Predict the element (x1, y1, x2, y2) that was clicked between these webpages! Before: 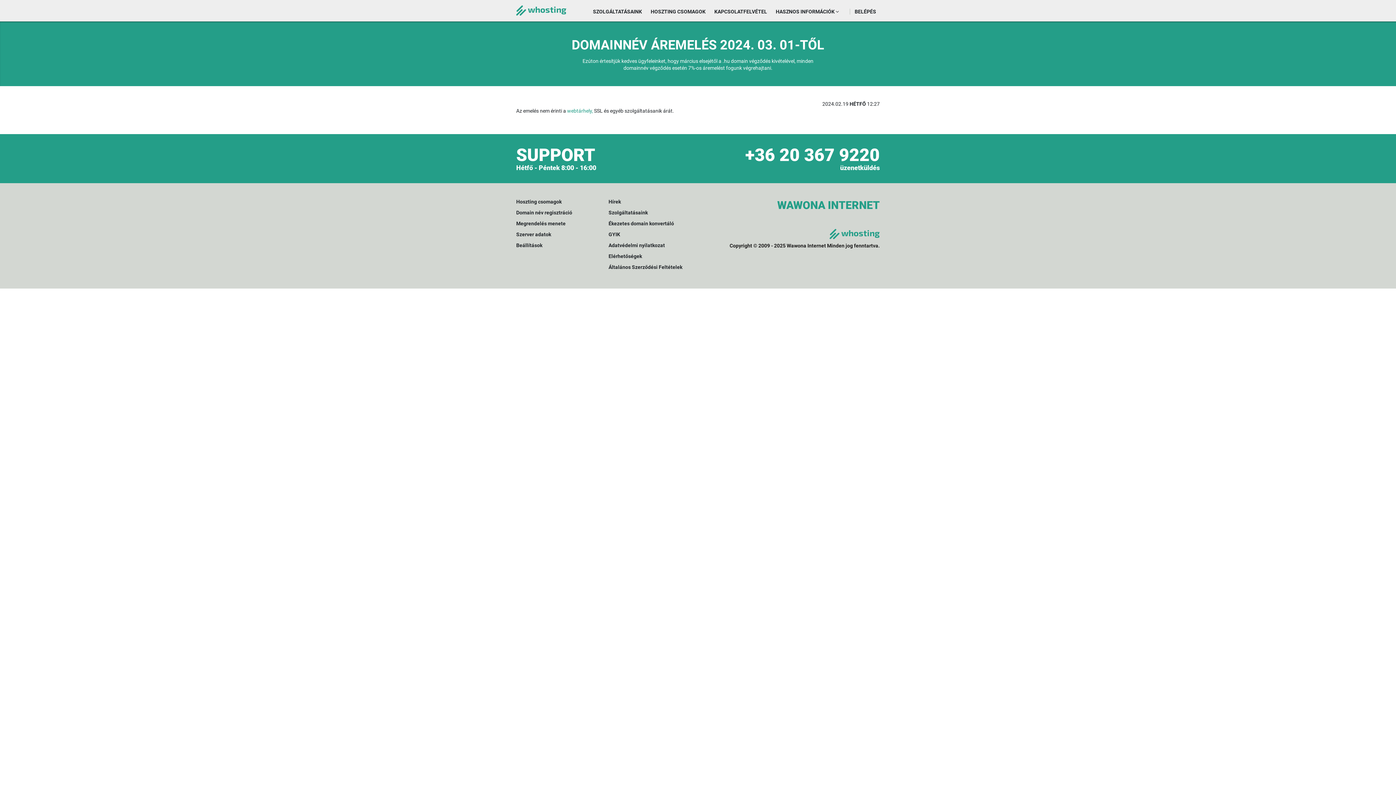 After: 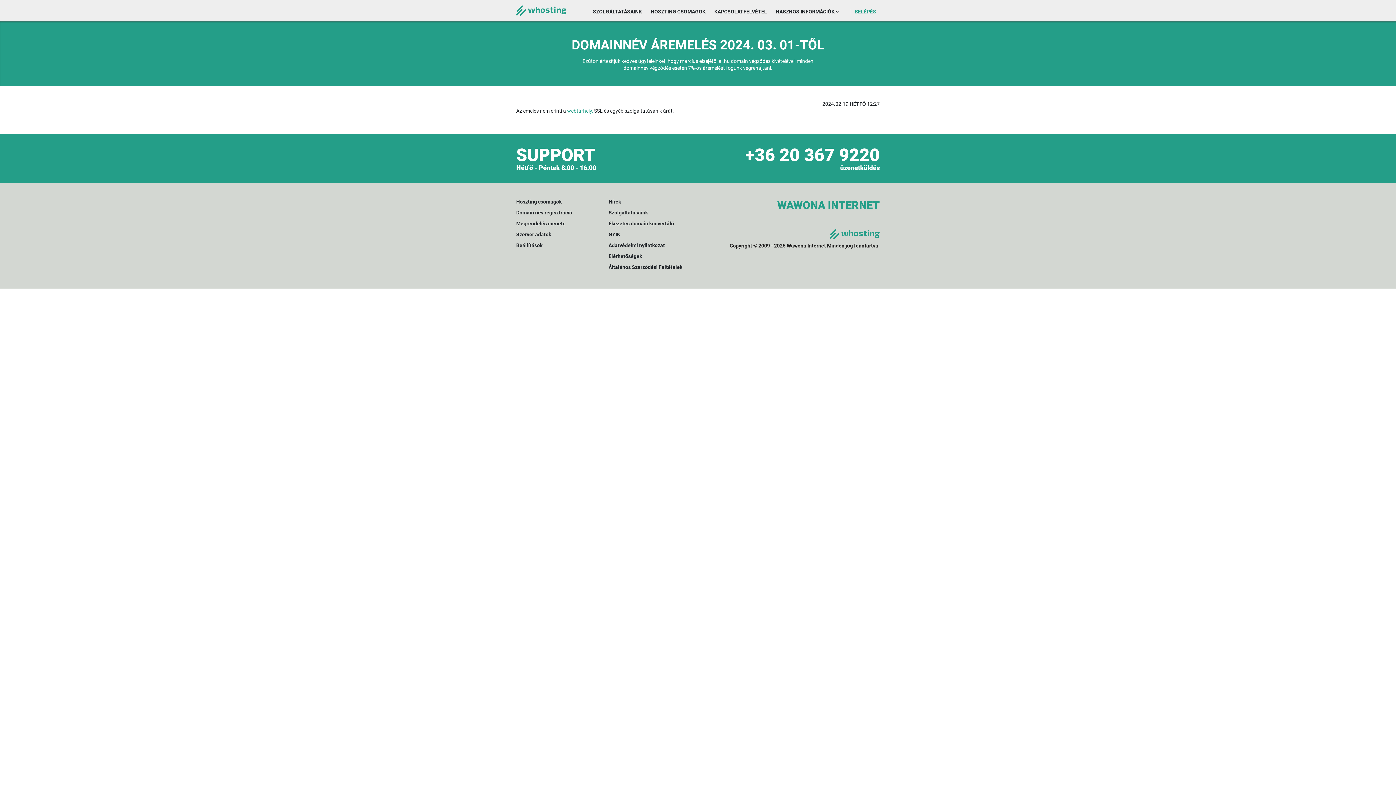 Action: label: BELÉPÉS bbox: (849, 8, 876, 14)